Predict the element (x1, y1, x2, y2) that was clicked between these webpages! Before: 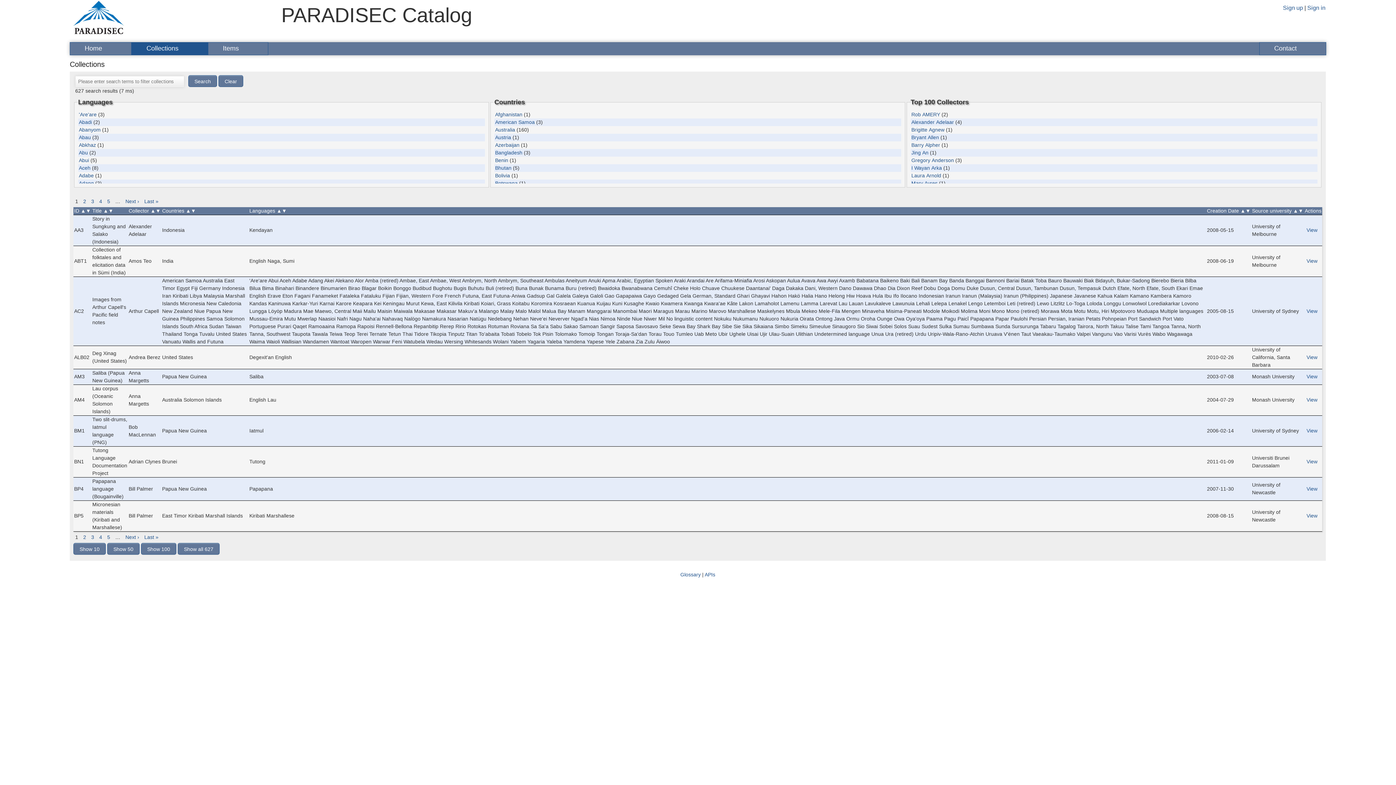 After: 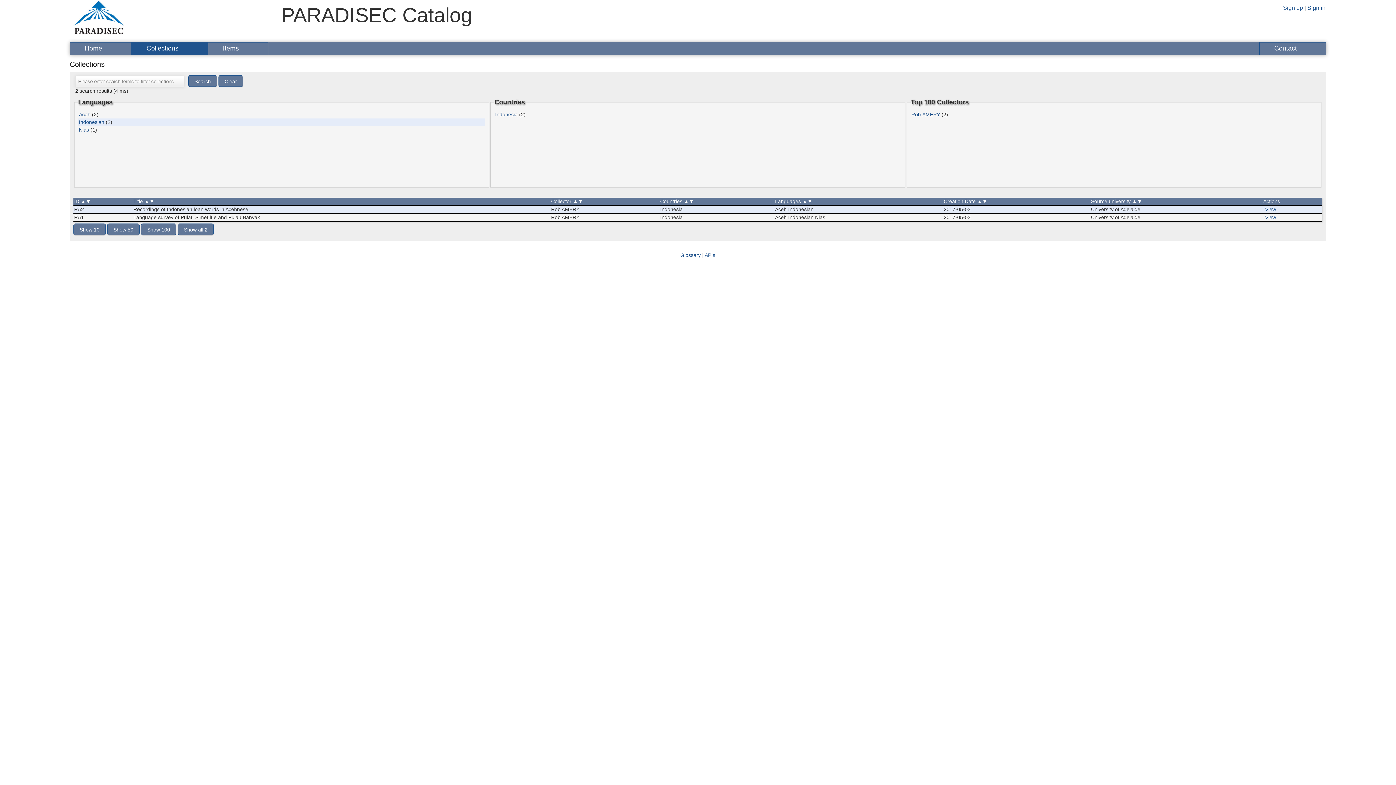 Action: bbox: (911, 111, 940, 117) label: Rob AMERY